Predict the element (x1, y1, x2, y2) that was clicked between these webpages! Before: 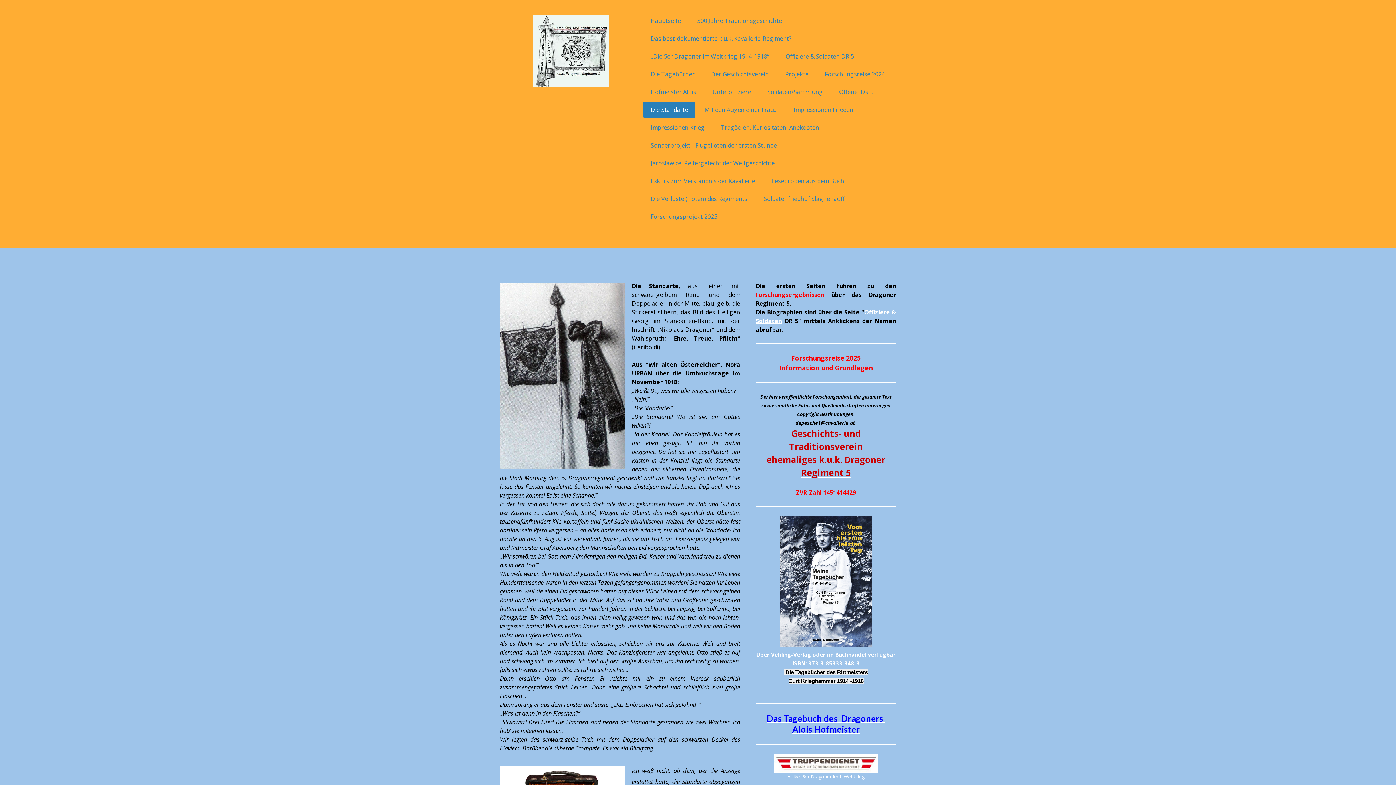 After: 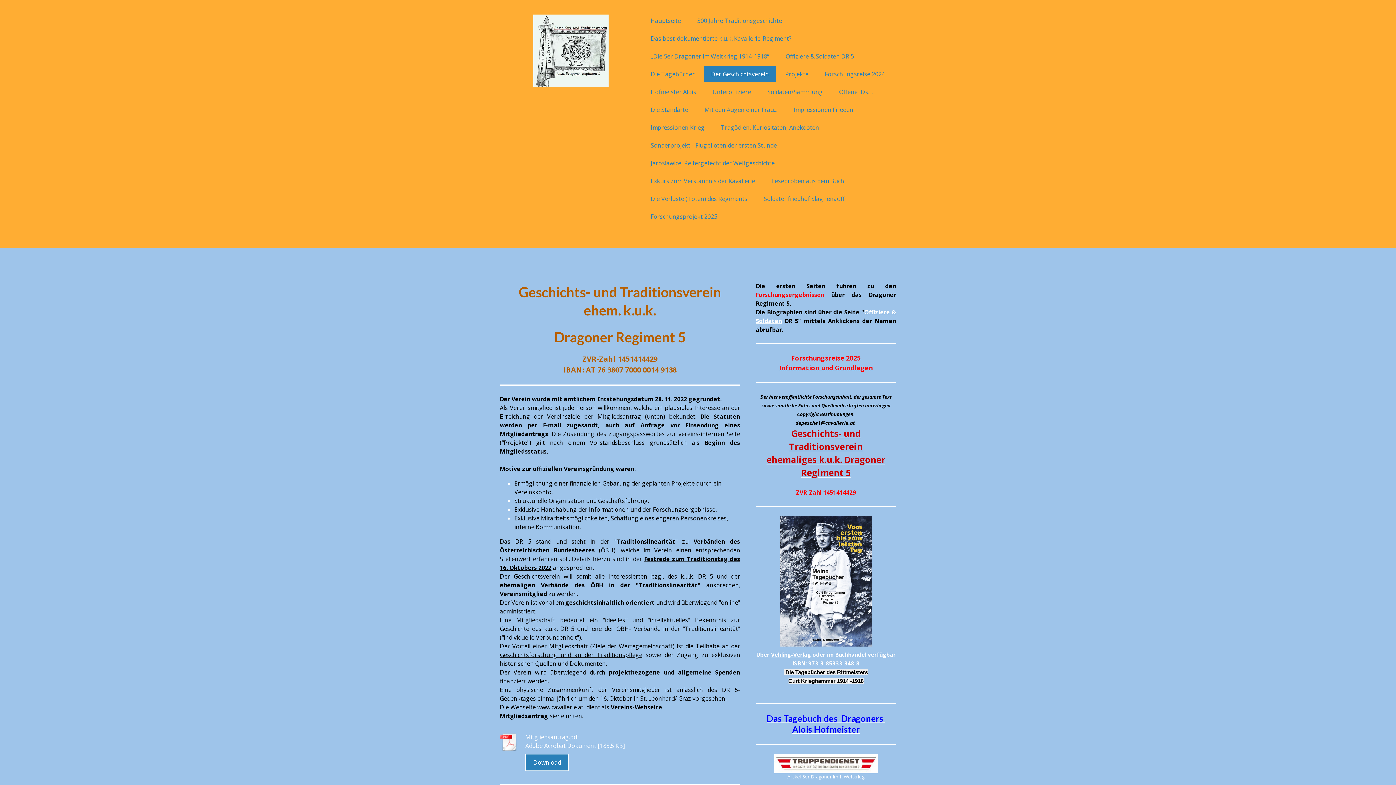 Action: bbox: (704, 66, 776, 82) label: Der Geschichtsverein